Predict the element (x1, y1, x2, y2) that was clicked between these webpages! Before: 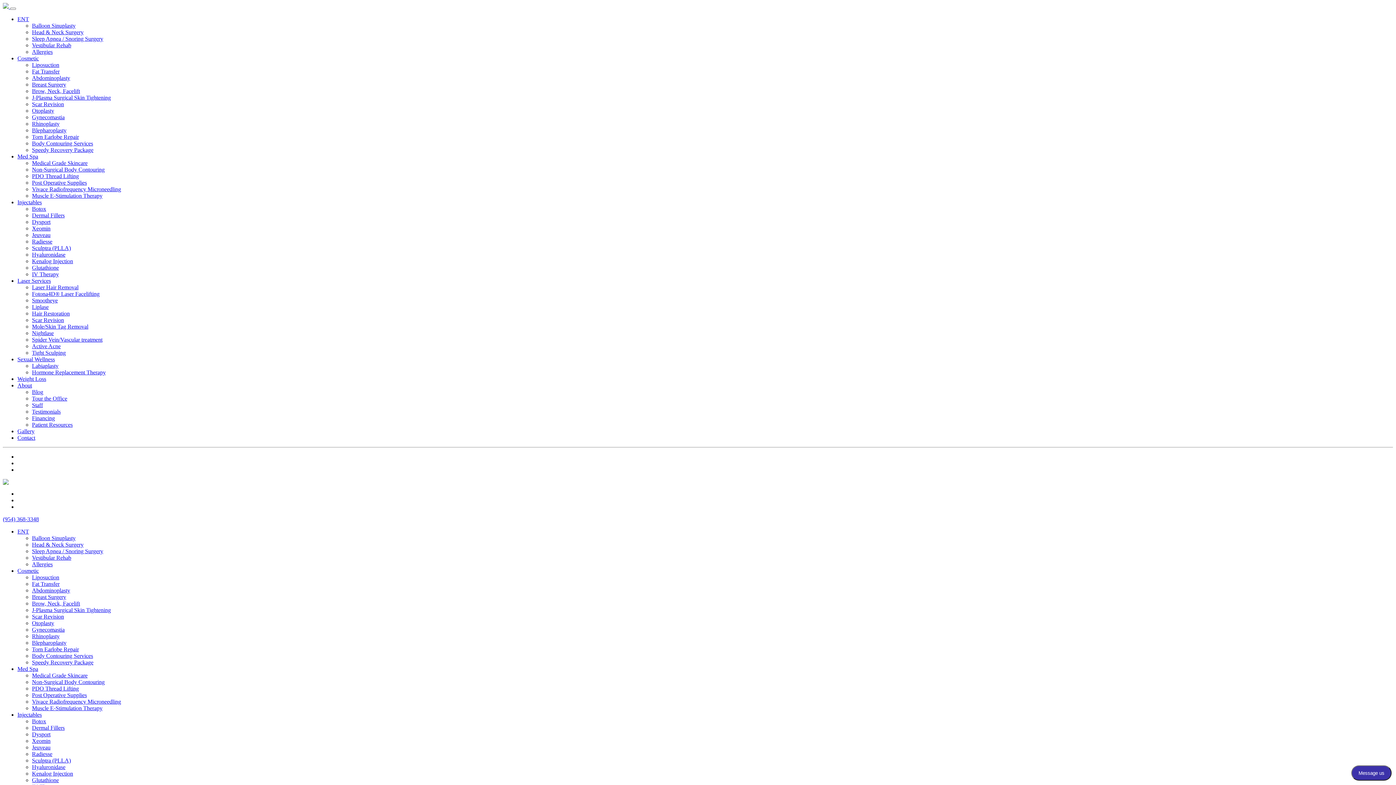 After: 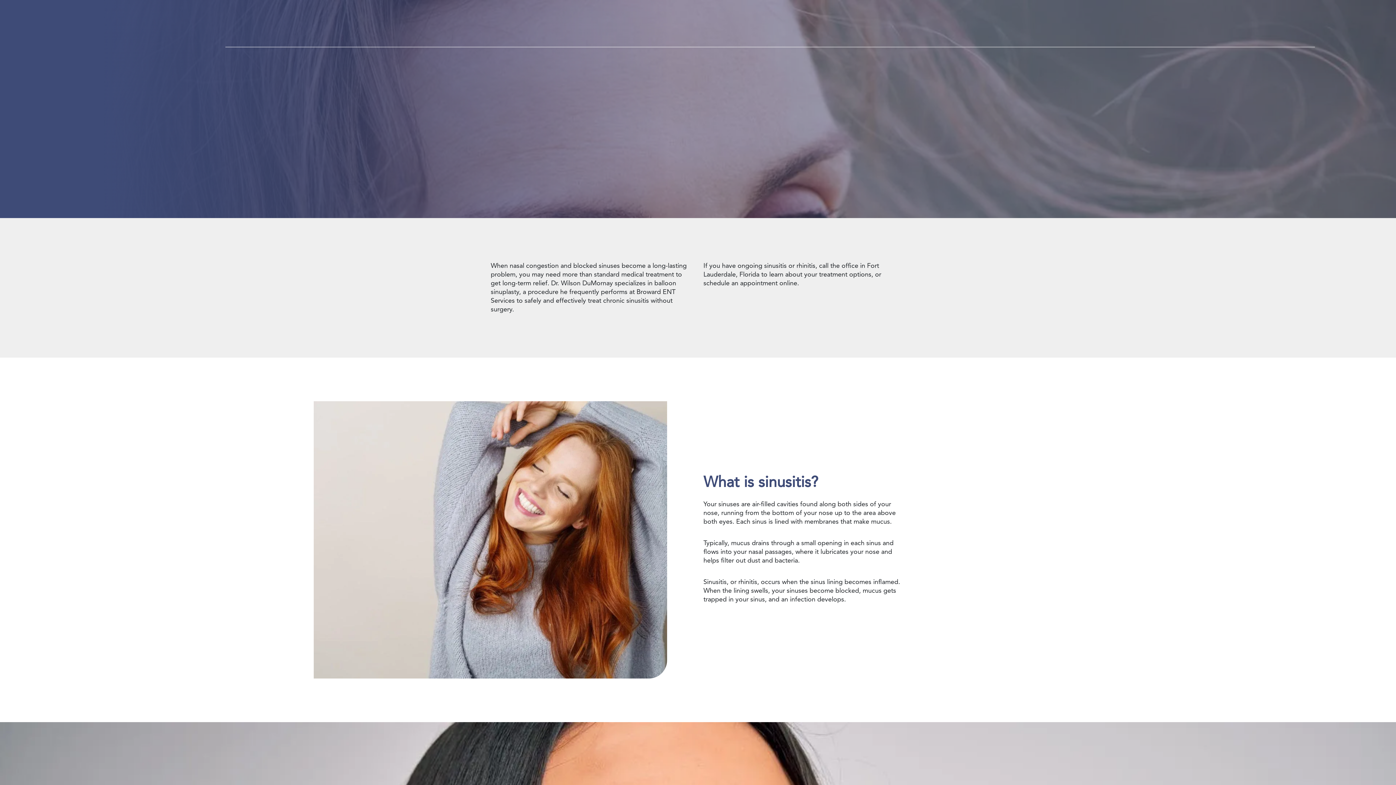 Action: bbox: (32, 535, 75, 541) label: Balloon Sinuplasty